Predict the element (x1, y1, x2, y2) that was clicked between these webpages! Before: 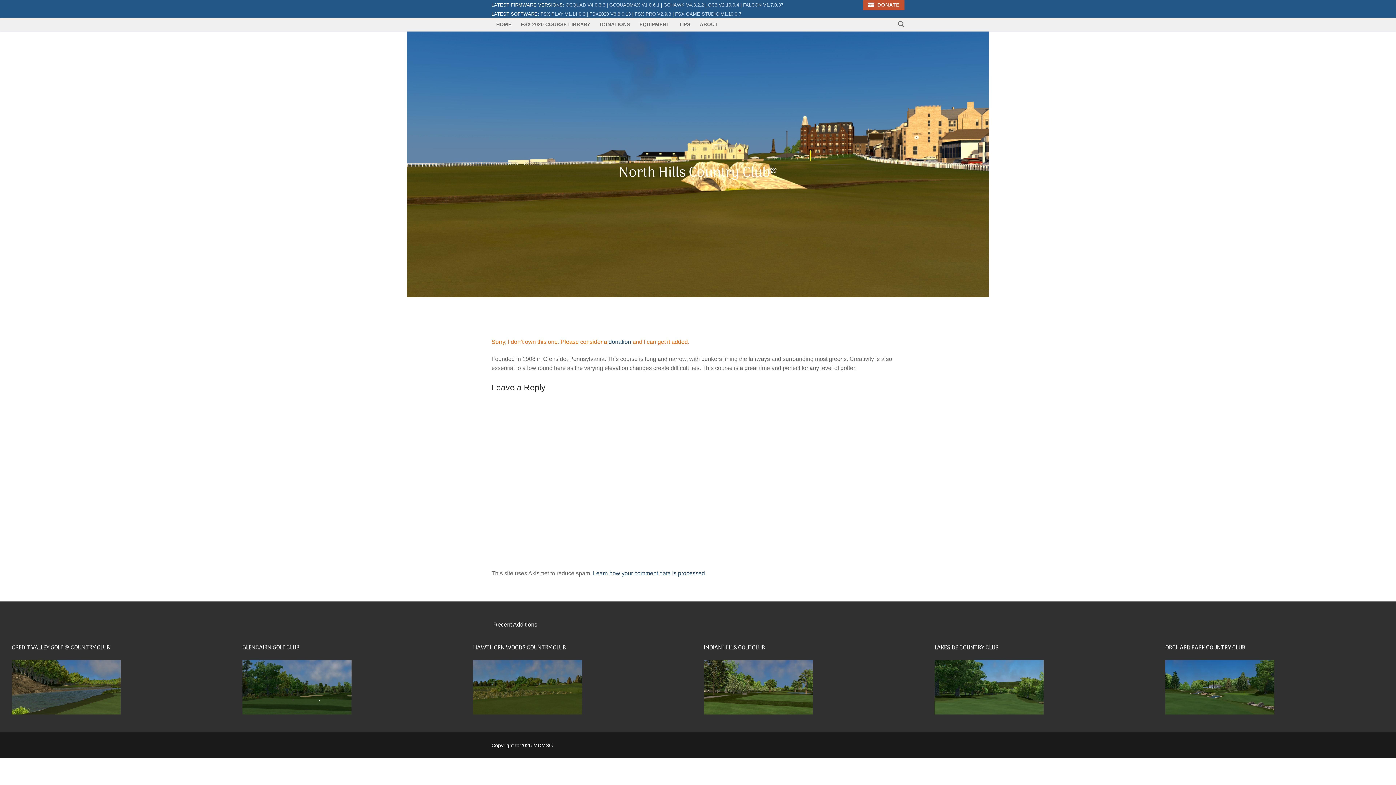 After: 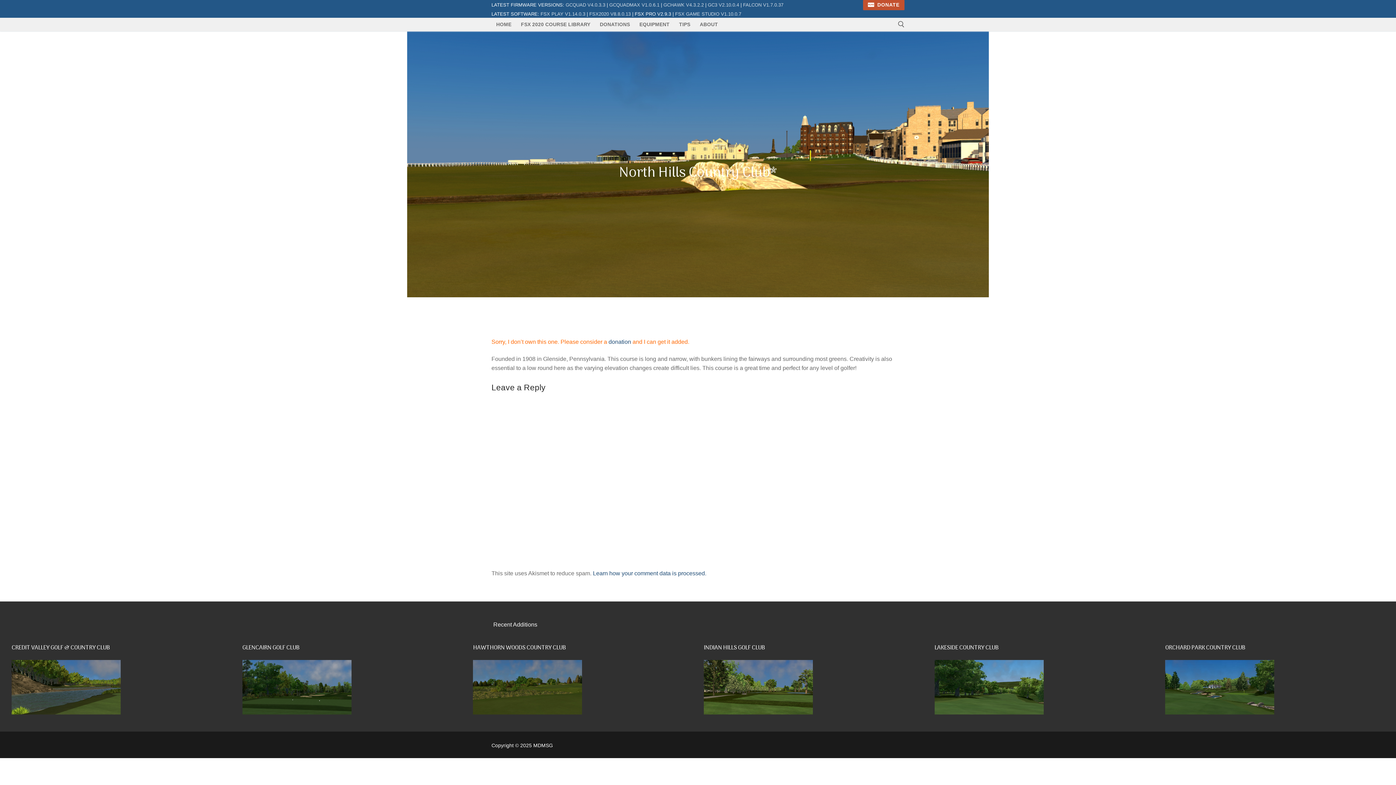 Action: label: FSX Pro v2.9.3 (opens in a new tab) bbox: (634, 11, 671, 16)